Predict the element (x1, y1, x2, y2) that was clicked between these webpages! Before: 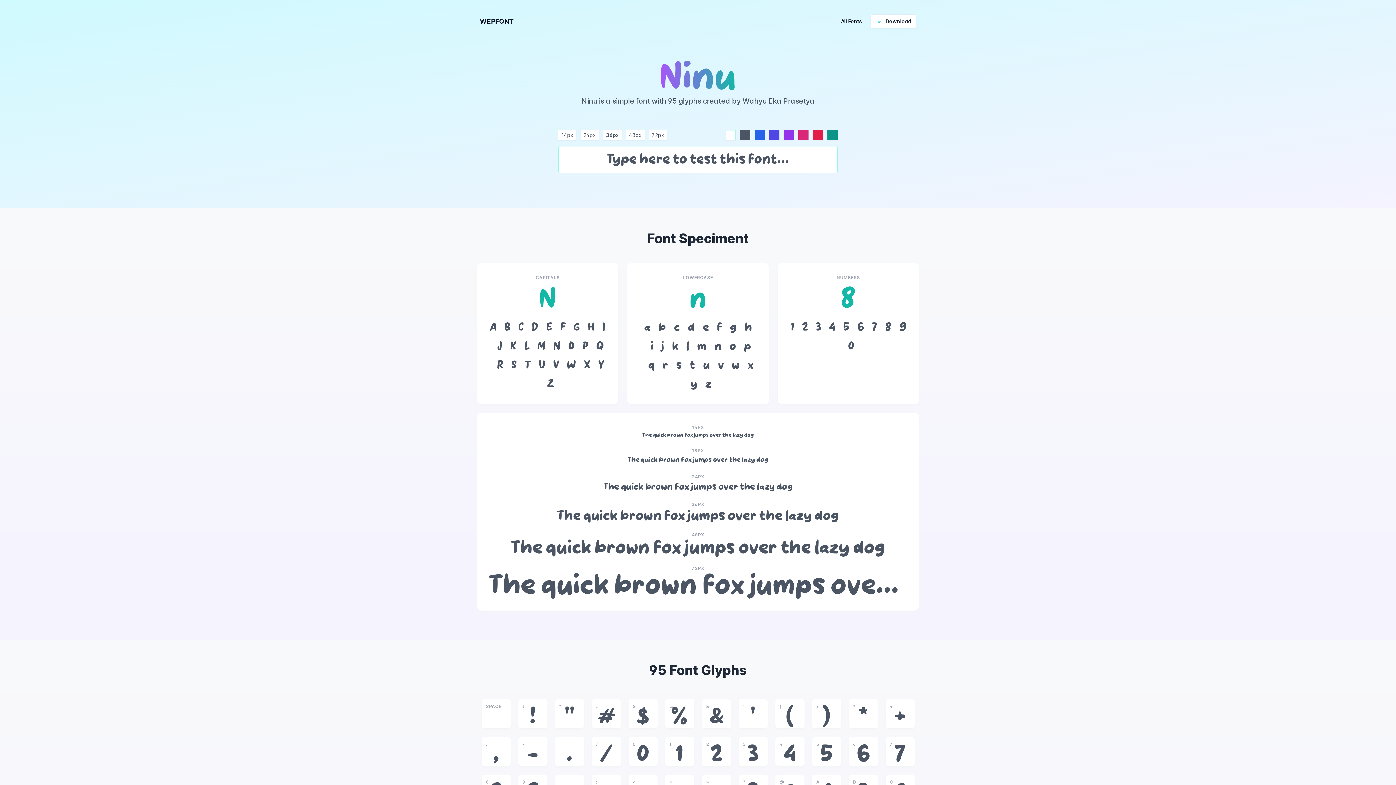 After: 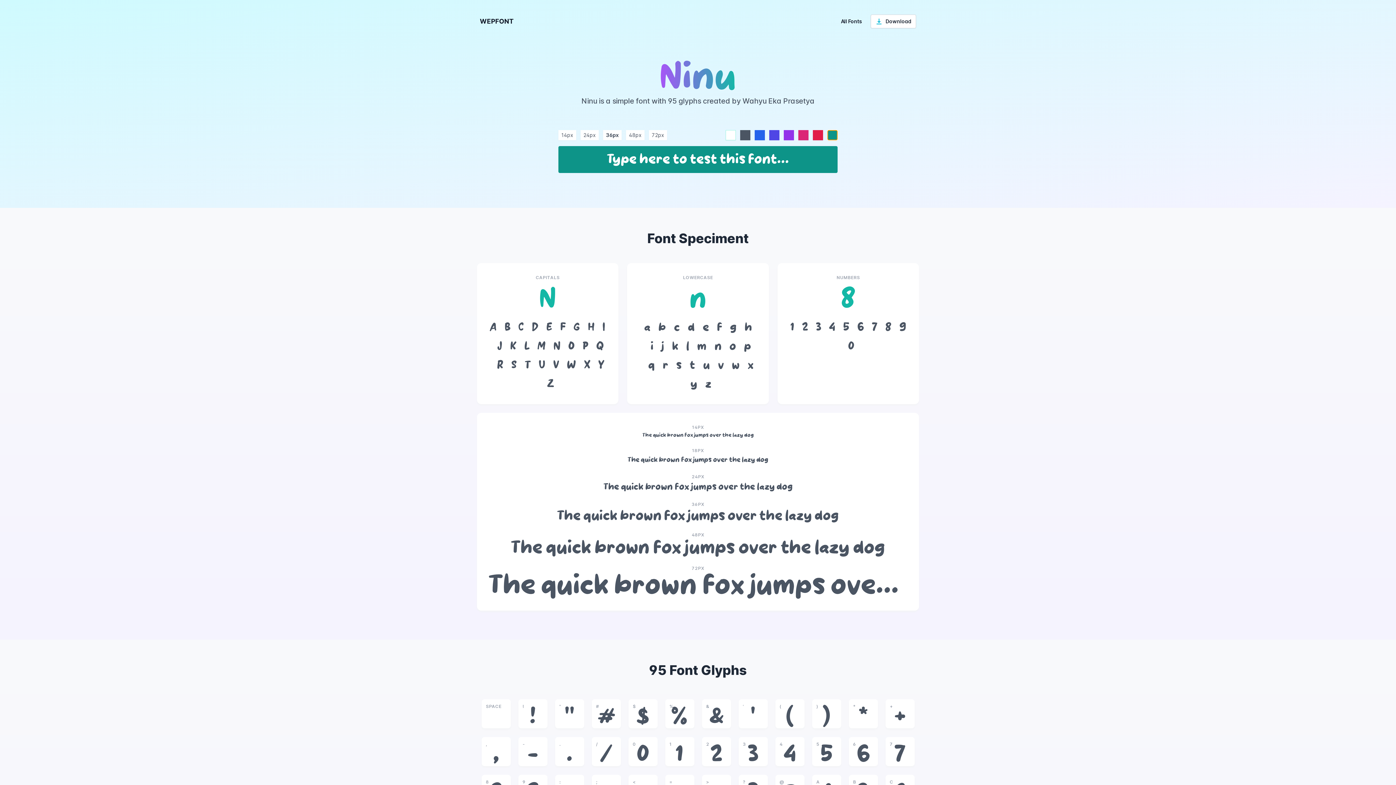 Action: label: teal bbox: (827, 130, 837, 140)